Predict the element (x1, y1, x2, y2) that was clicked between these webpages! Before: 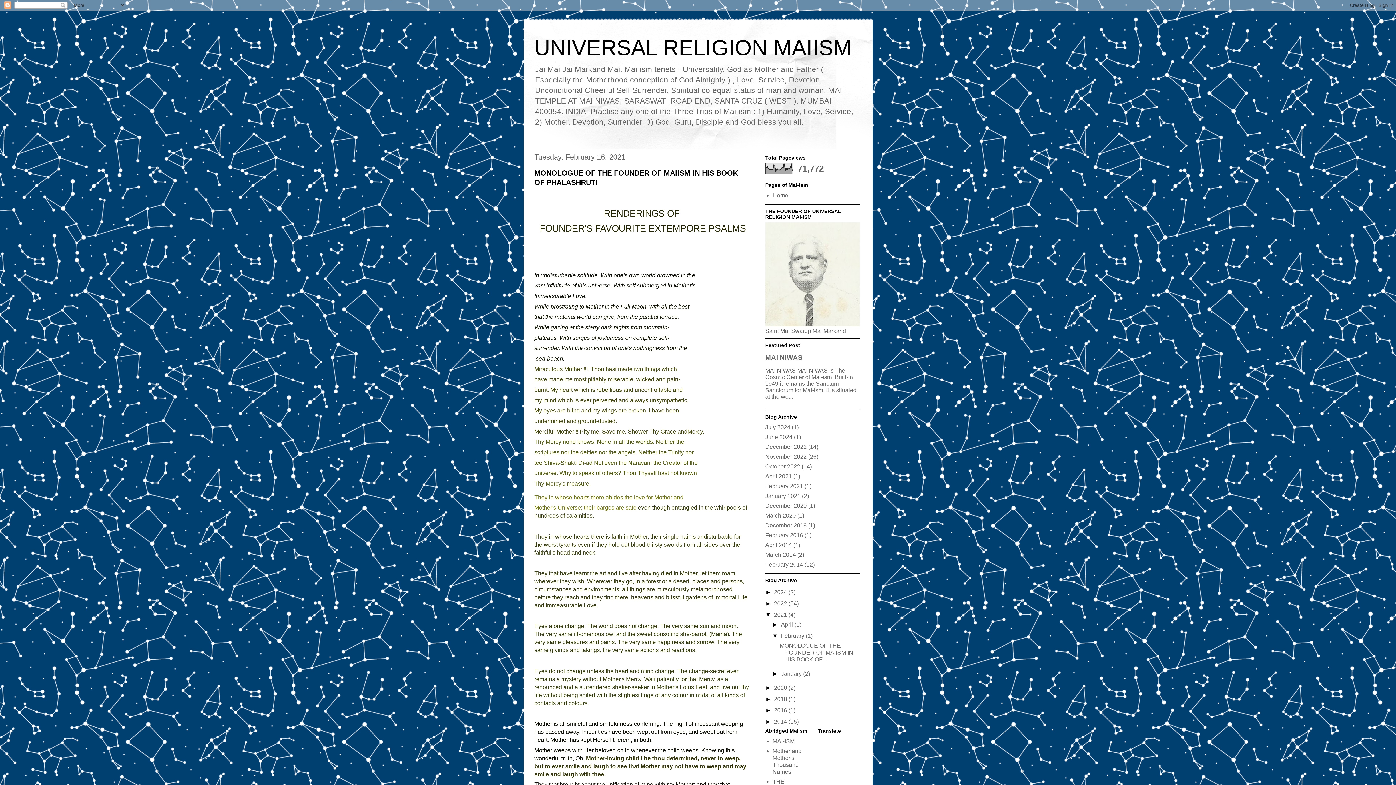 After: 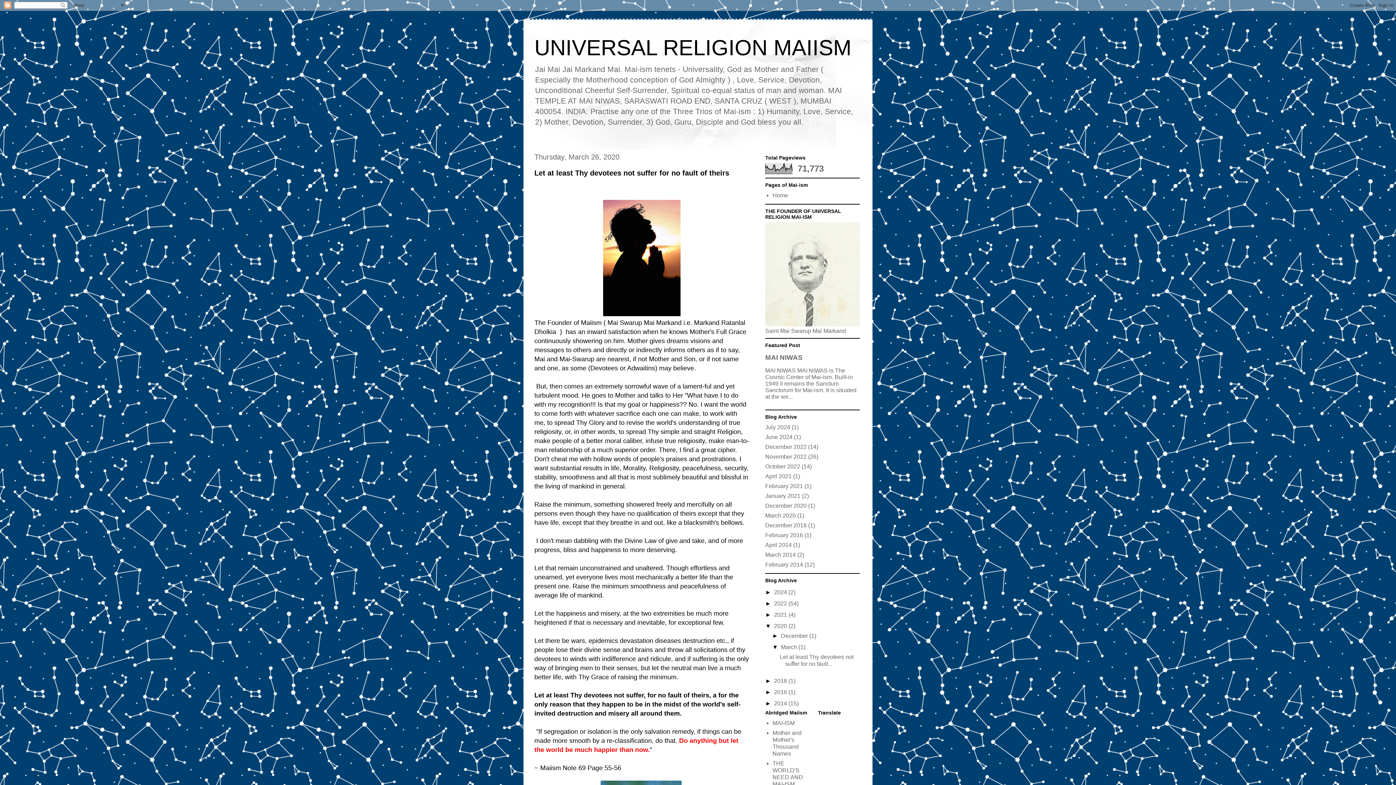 Action: label: March 2020 bbox: (765, 512, 796, 519)